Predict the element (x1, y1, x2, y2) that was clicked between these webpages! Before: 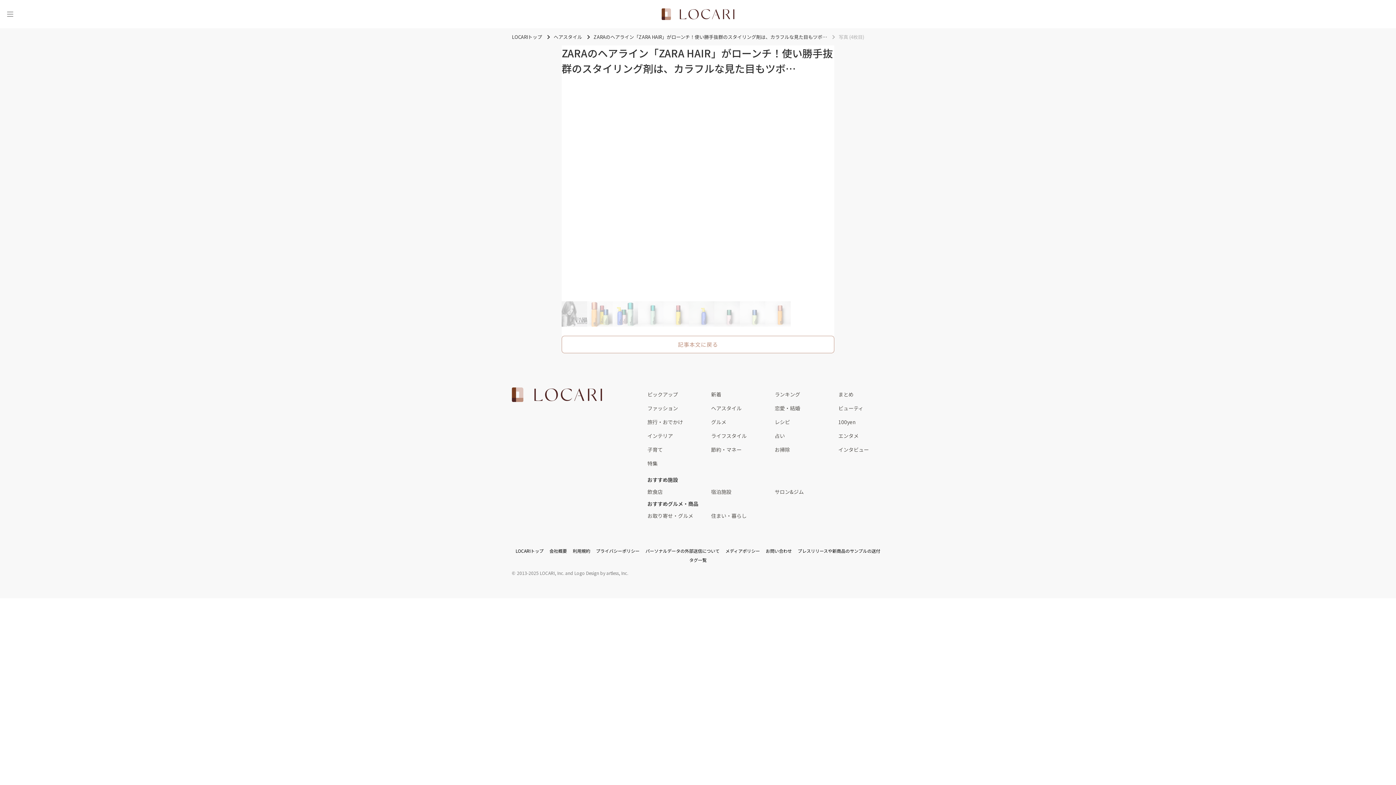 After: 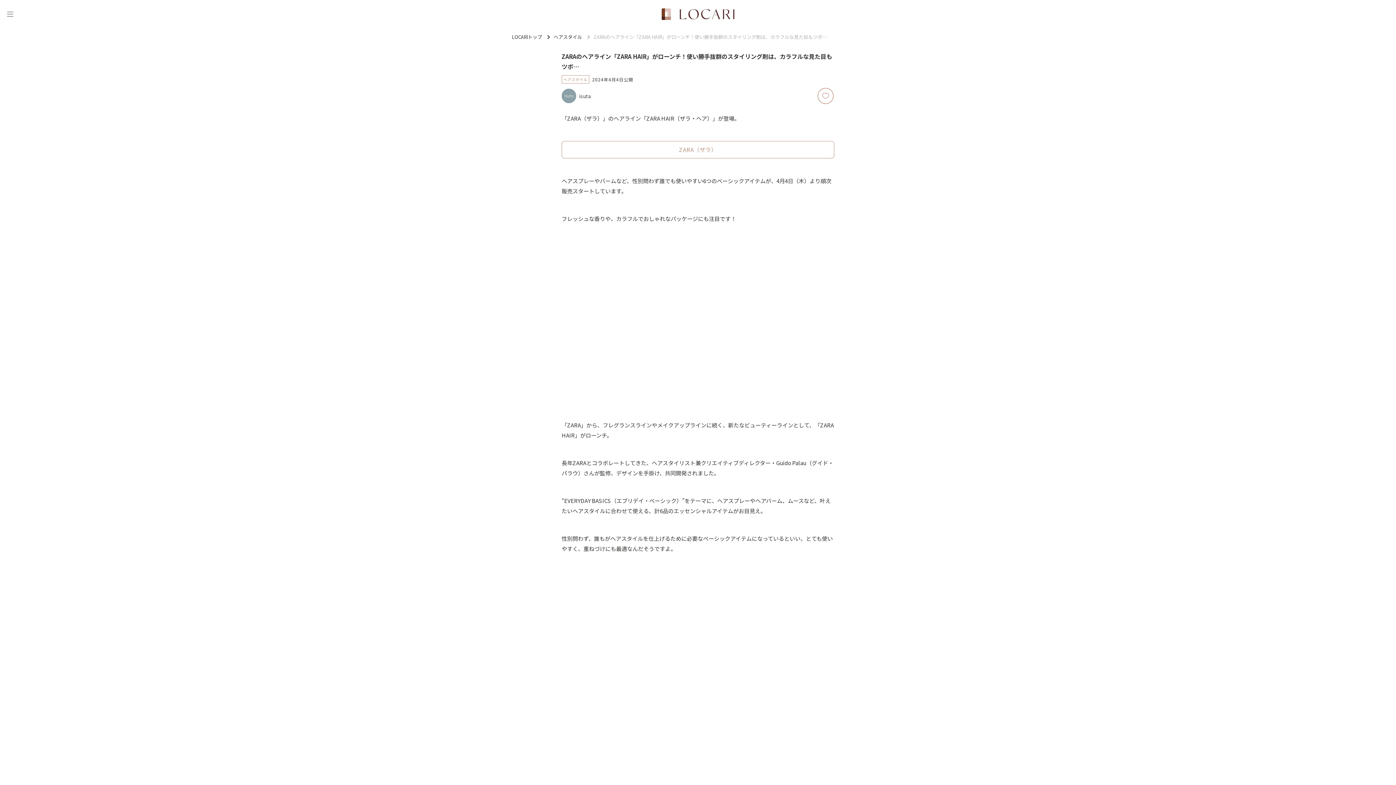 Action: label: ZARAのヘアライン「ZARA HAIR」がローンチ！使い勝手抜群のスタイリング剤は、カラフルな見た目もツボ… bbox: (593, 34, 827, 39)